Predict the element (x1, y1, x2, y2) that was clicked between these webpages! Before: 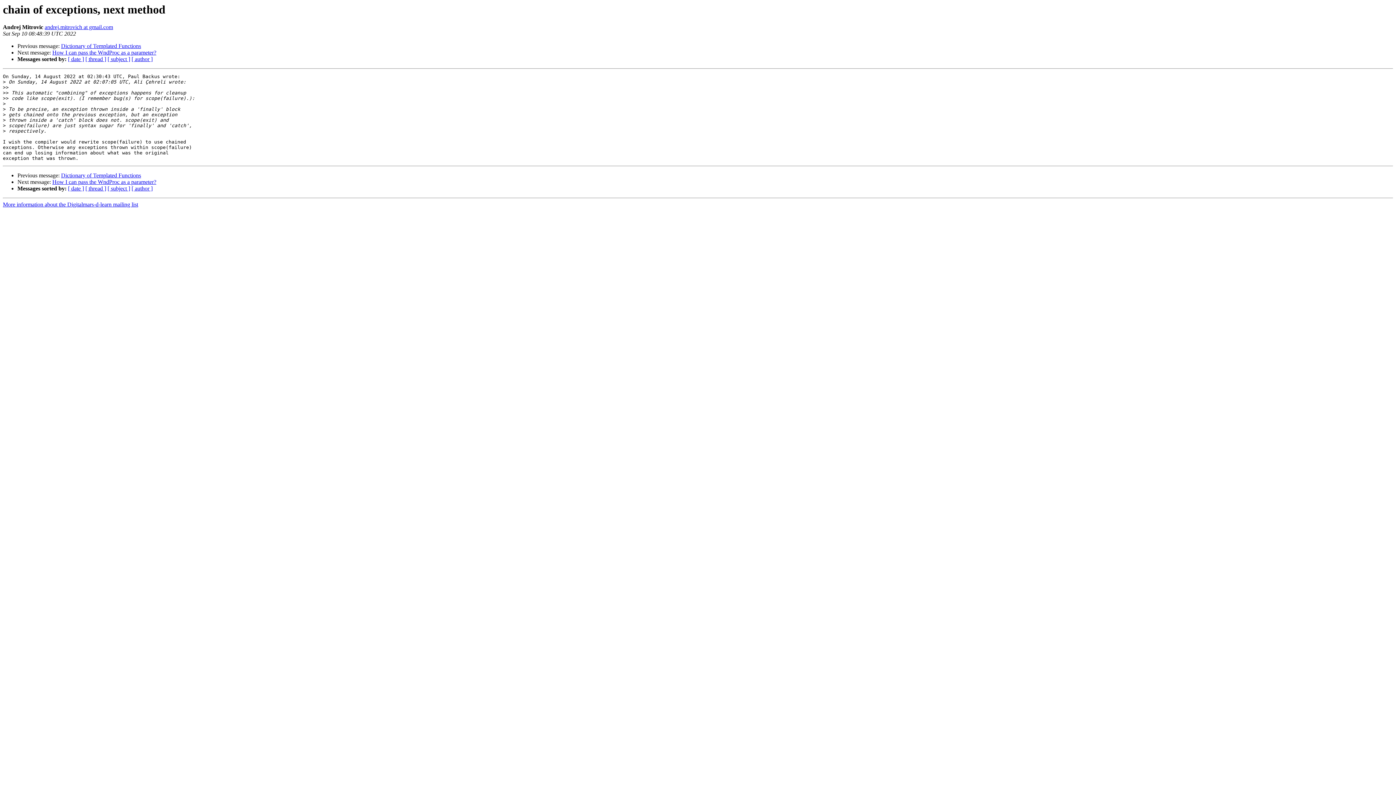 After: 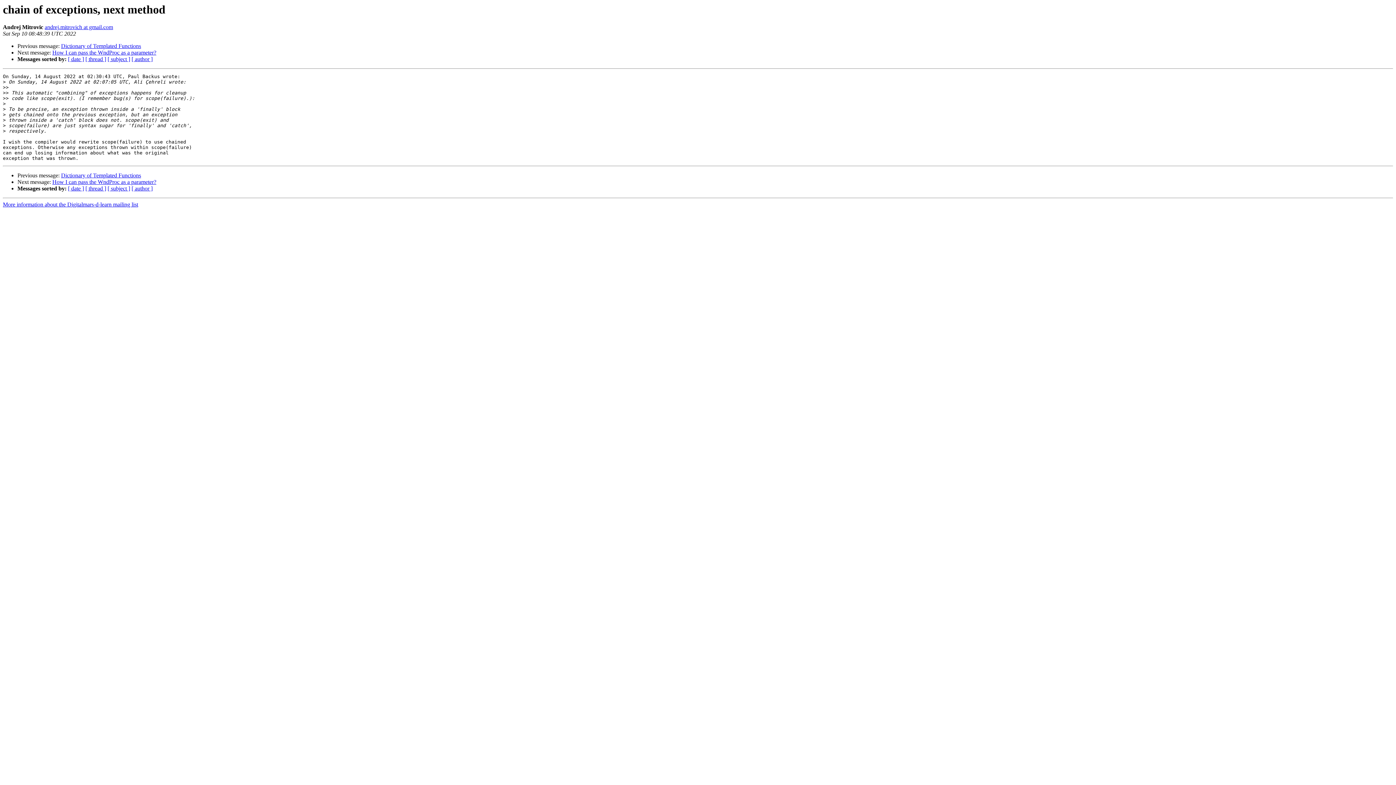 Action: bbox: (44, 24, 113, 30) label: andrej.mitrovich at gmail.com